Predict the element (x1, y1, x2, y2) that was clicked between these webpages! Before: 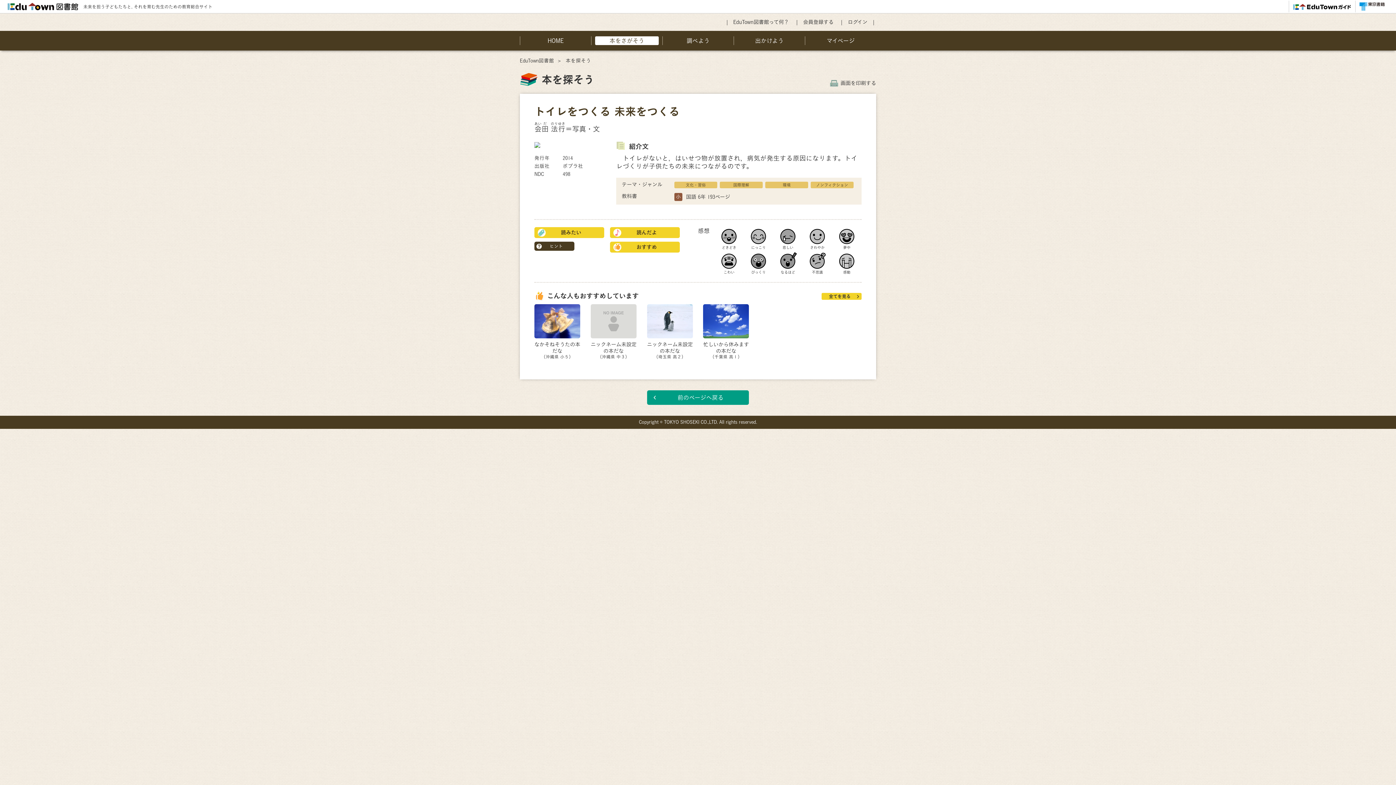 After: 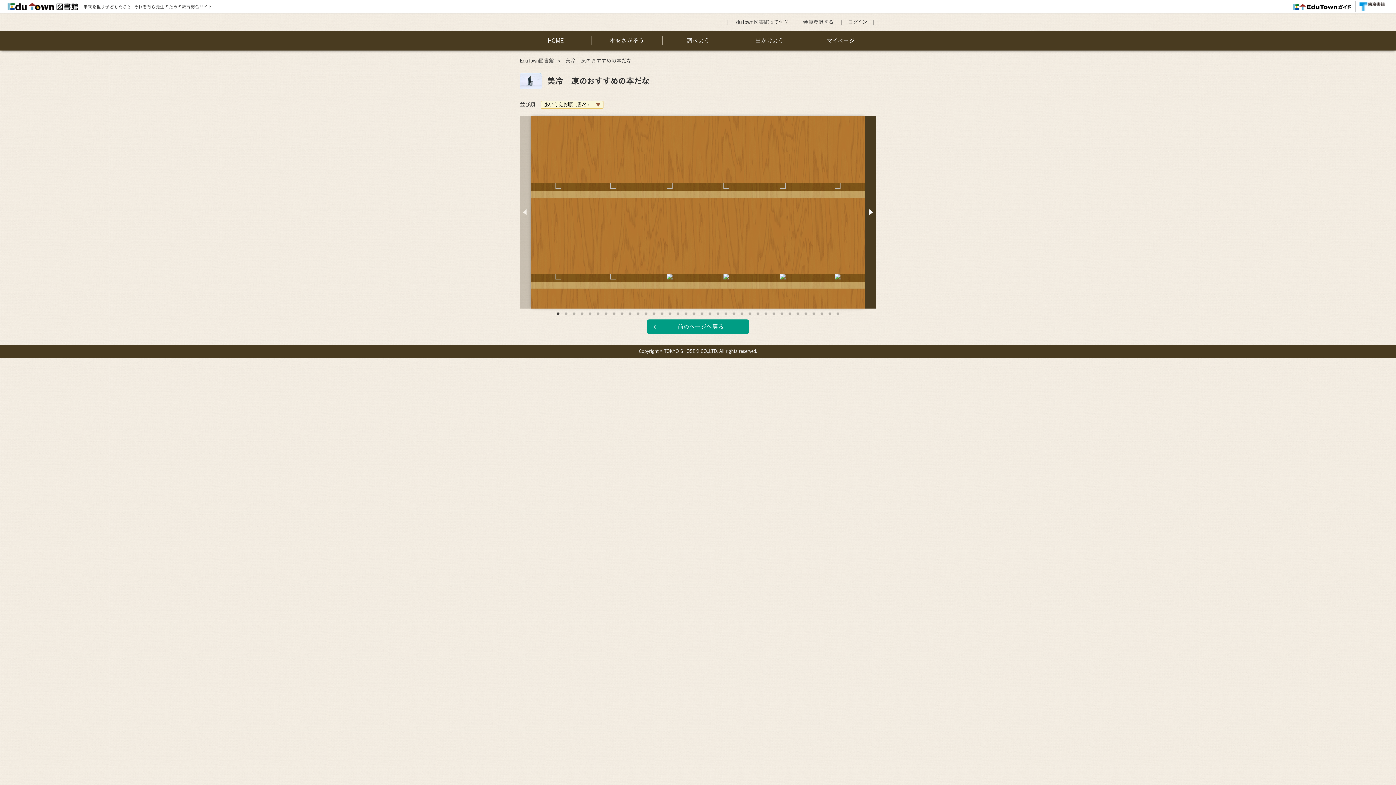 Action: bbox: (647, 304, 692, 359) label: ニックネーム未設定の本だな
（埼玉県 高２）